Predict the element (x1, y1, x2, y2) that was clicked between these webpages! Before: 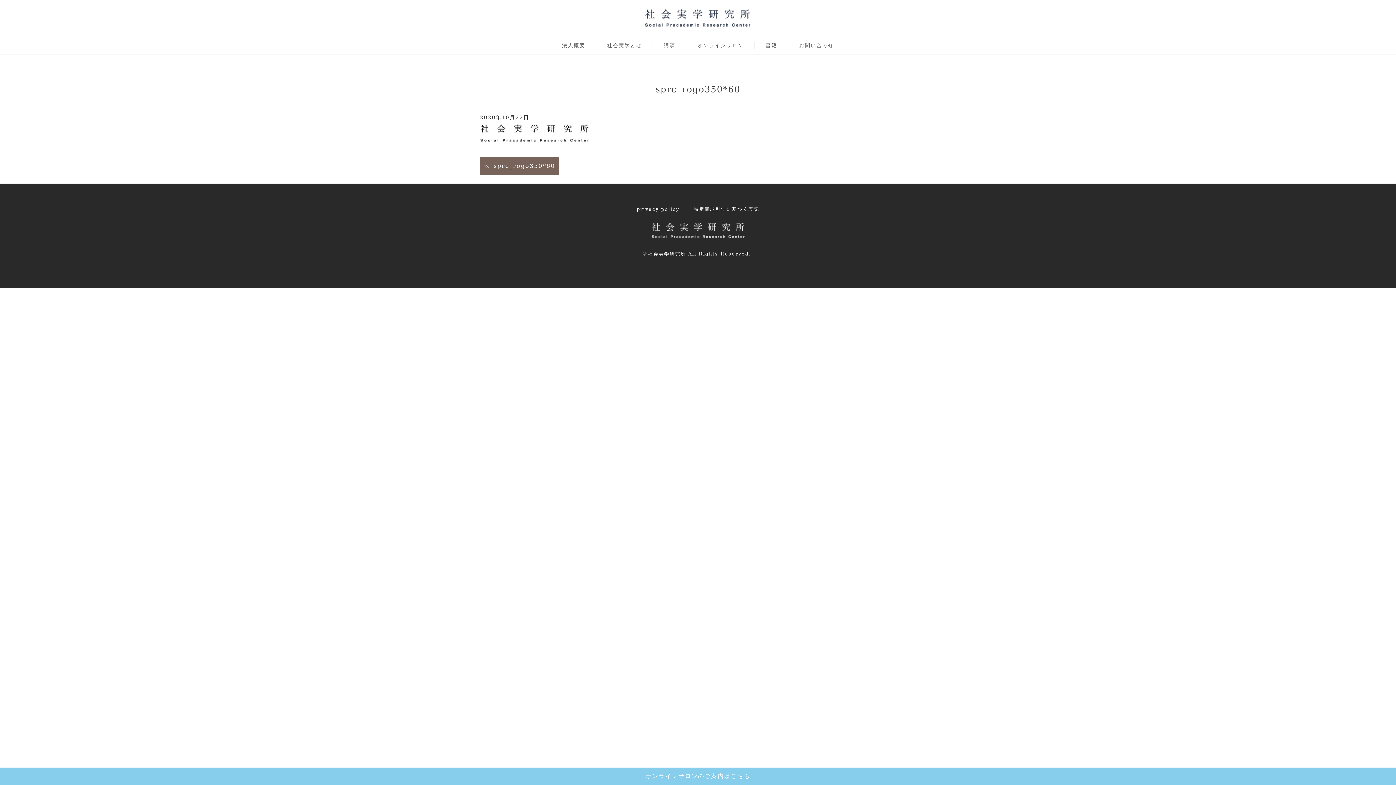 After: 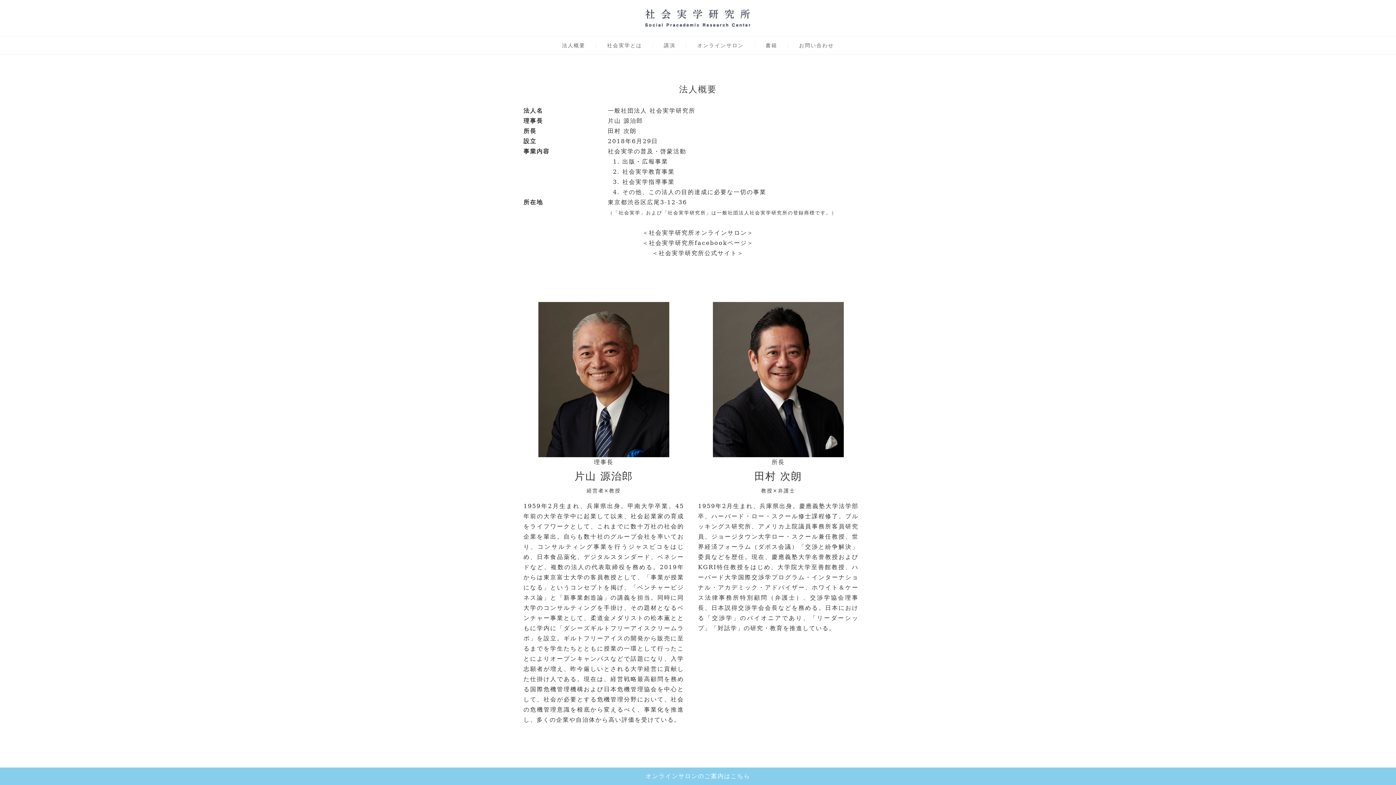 Action: bbox: (551, 36, 596, 54) label: 法人概要